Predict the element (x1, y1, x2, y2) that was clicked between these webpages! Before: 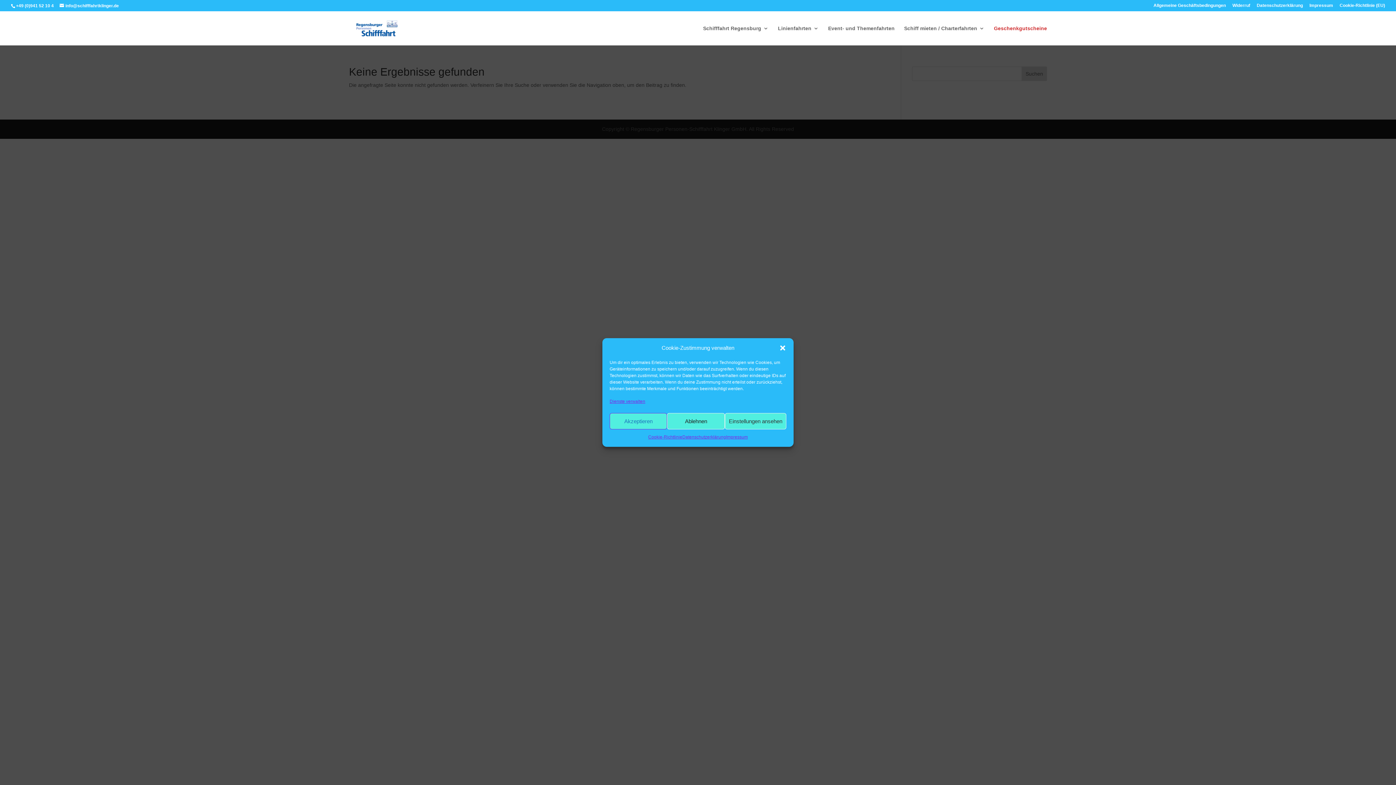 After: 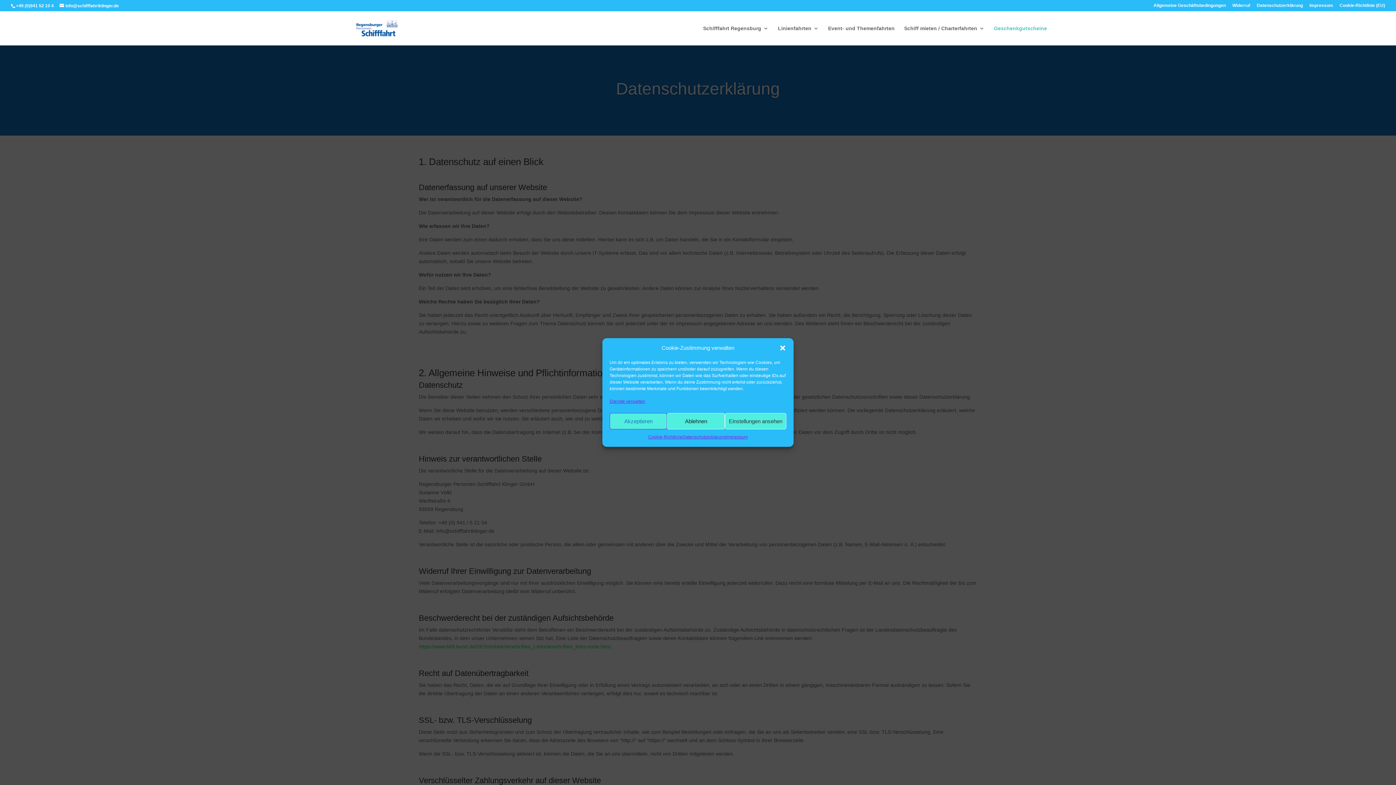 Action: bbox: (682, 433, 726, 441) label: Datenschutzerklärung